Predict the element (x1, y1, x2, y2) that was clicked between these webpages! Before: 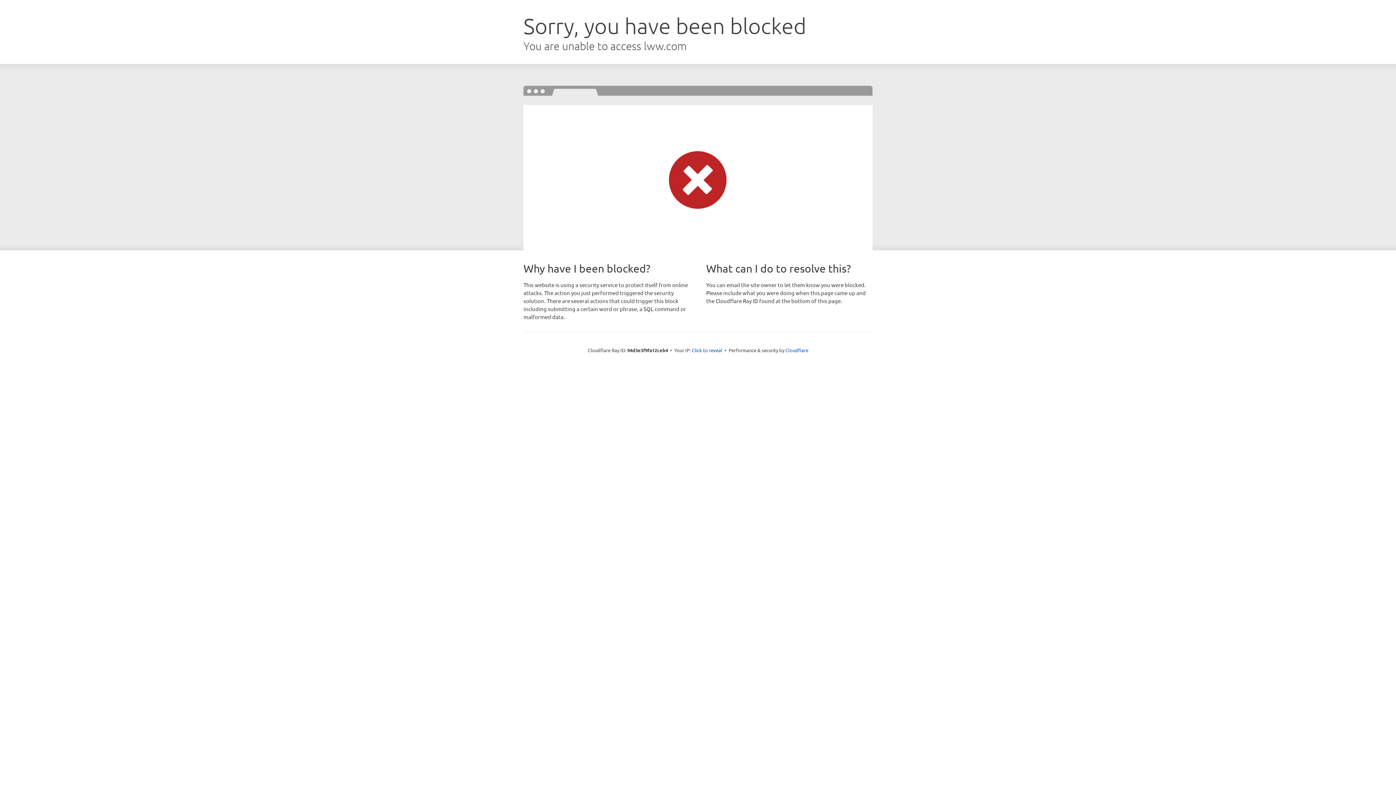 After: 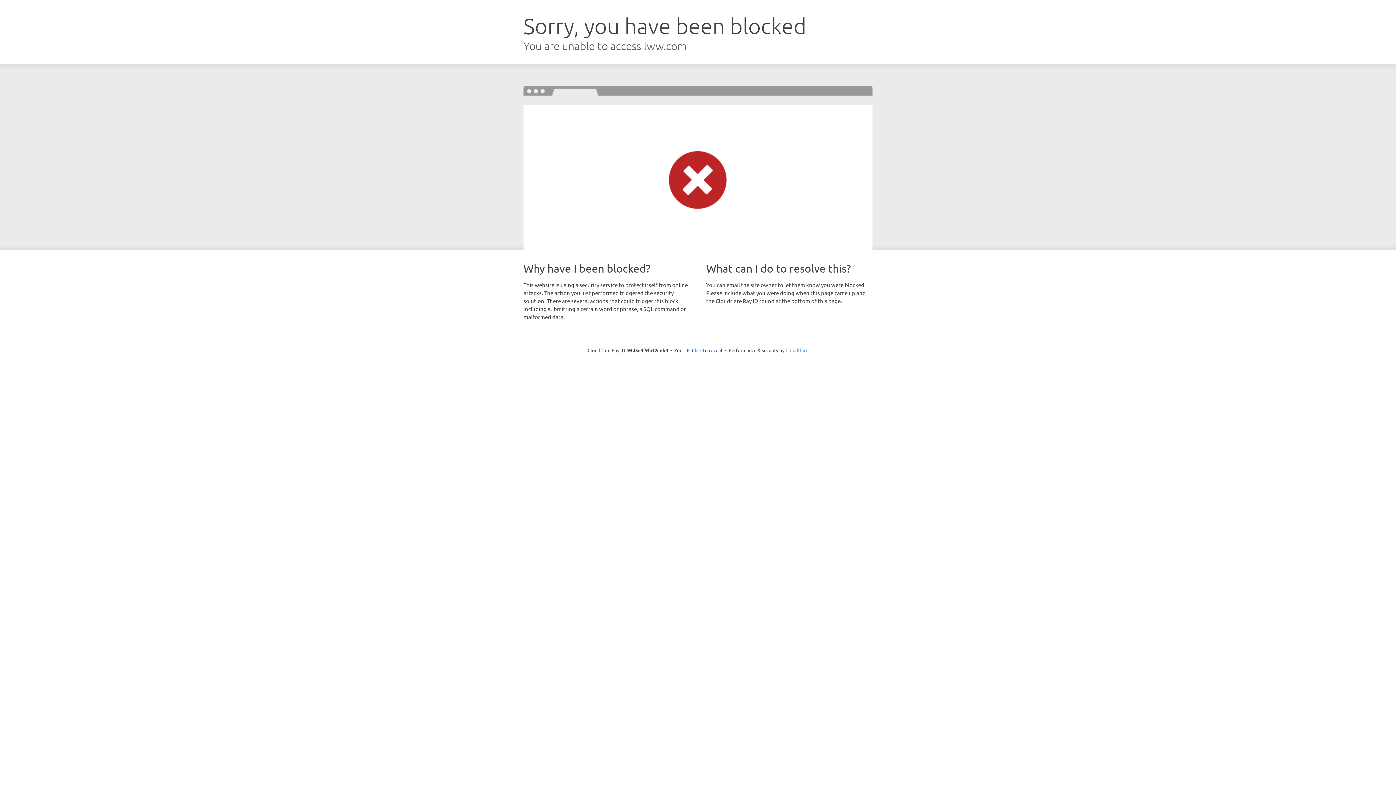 Action: bbox: (785, 347, 808, 353) label: Cloudflare